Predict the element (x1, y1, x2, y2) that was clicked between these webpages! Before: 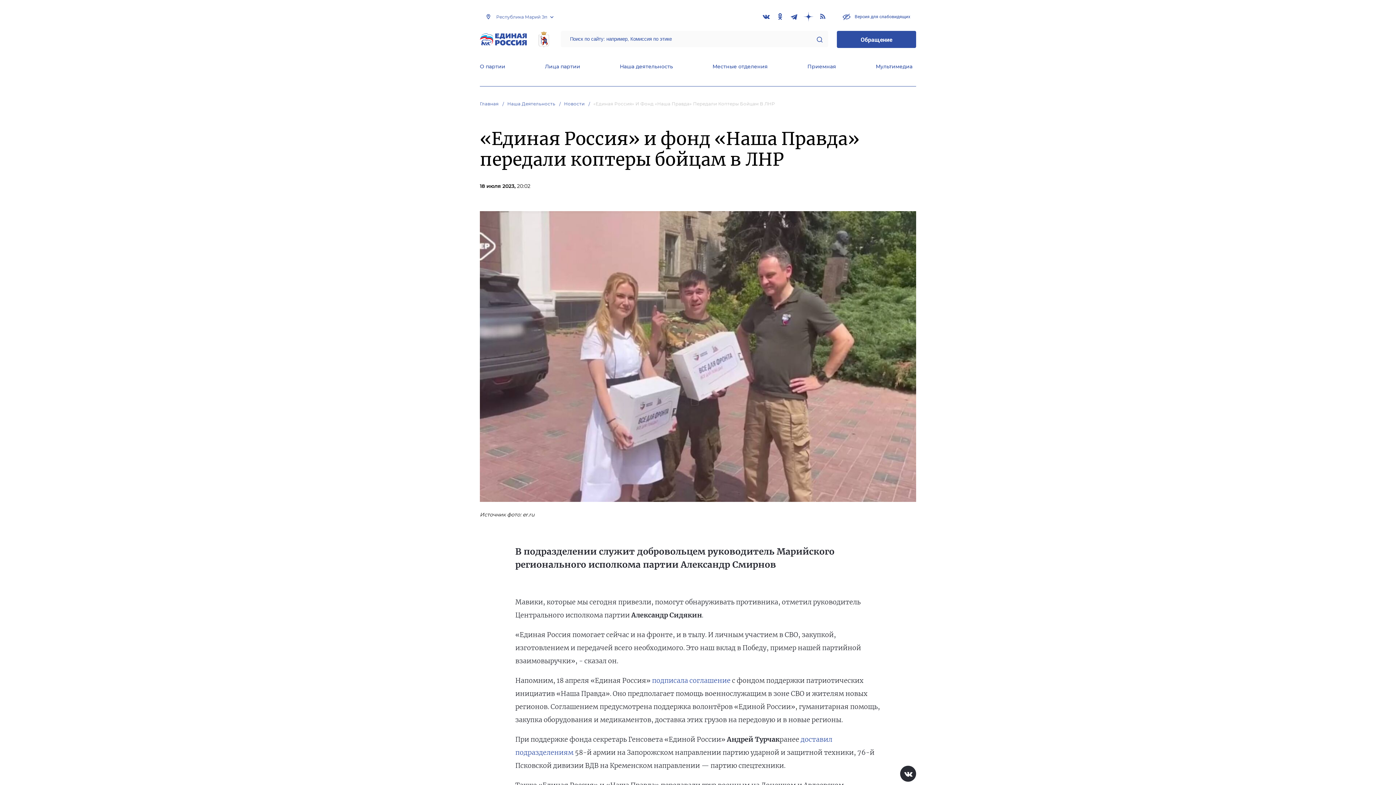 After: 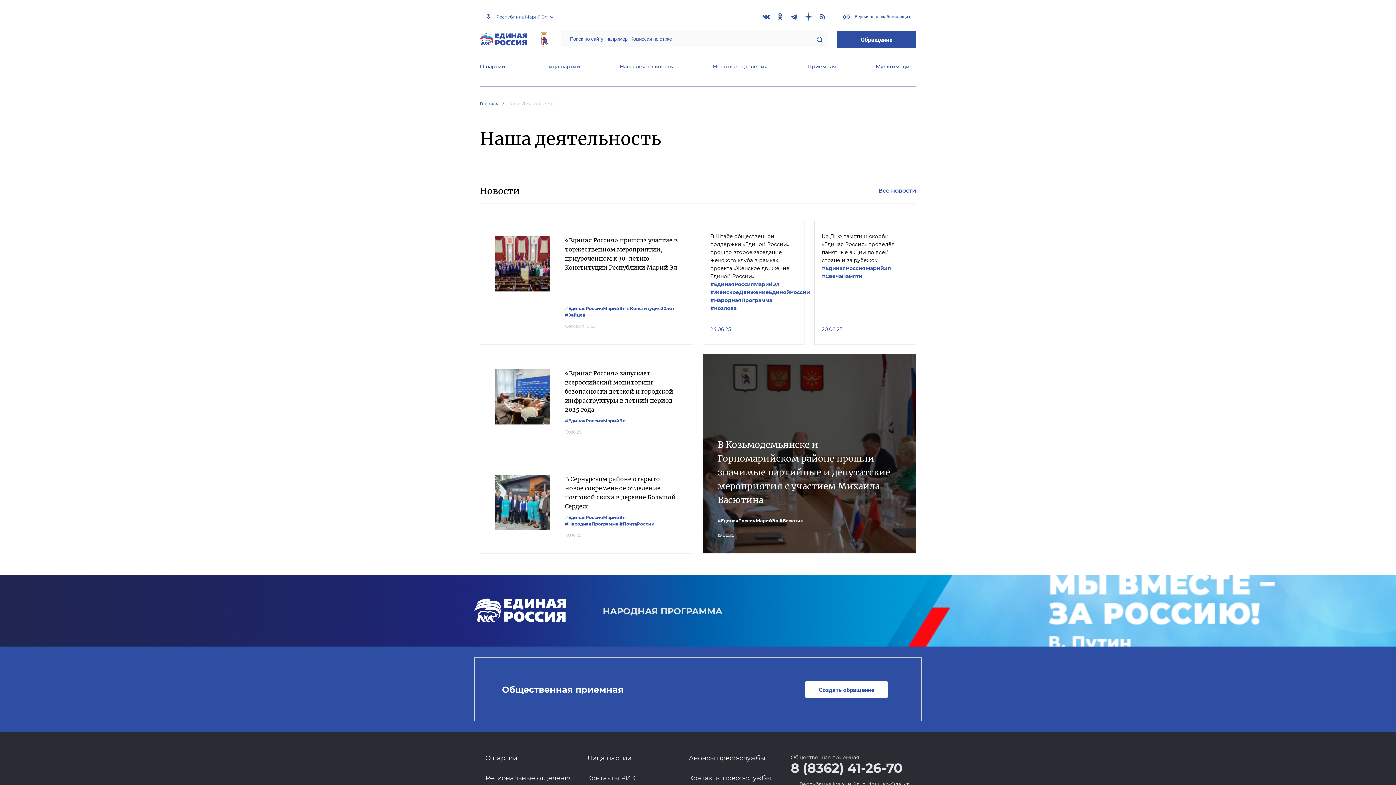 Action: bbox: (620, 63, 673, 71) label: Наша деятельность